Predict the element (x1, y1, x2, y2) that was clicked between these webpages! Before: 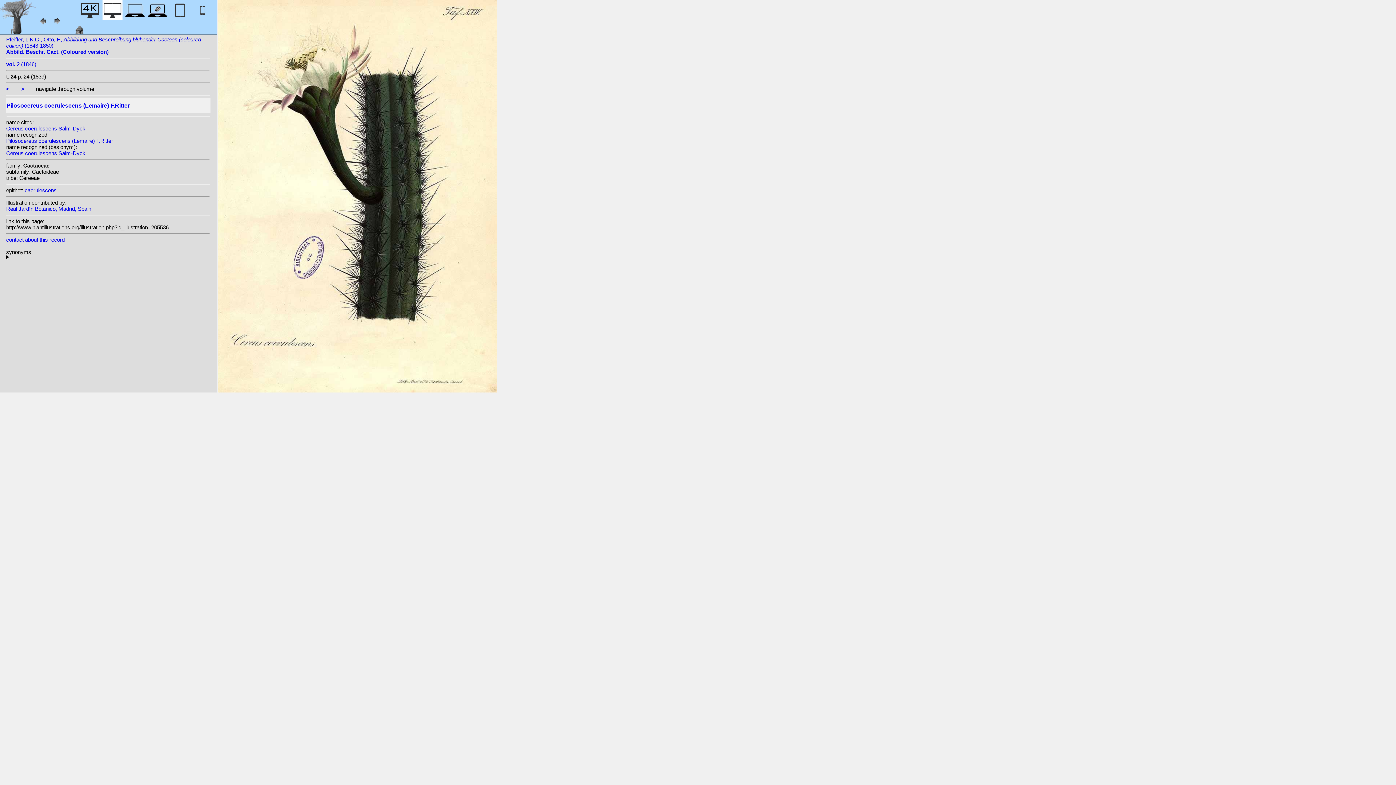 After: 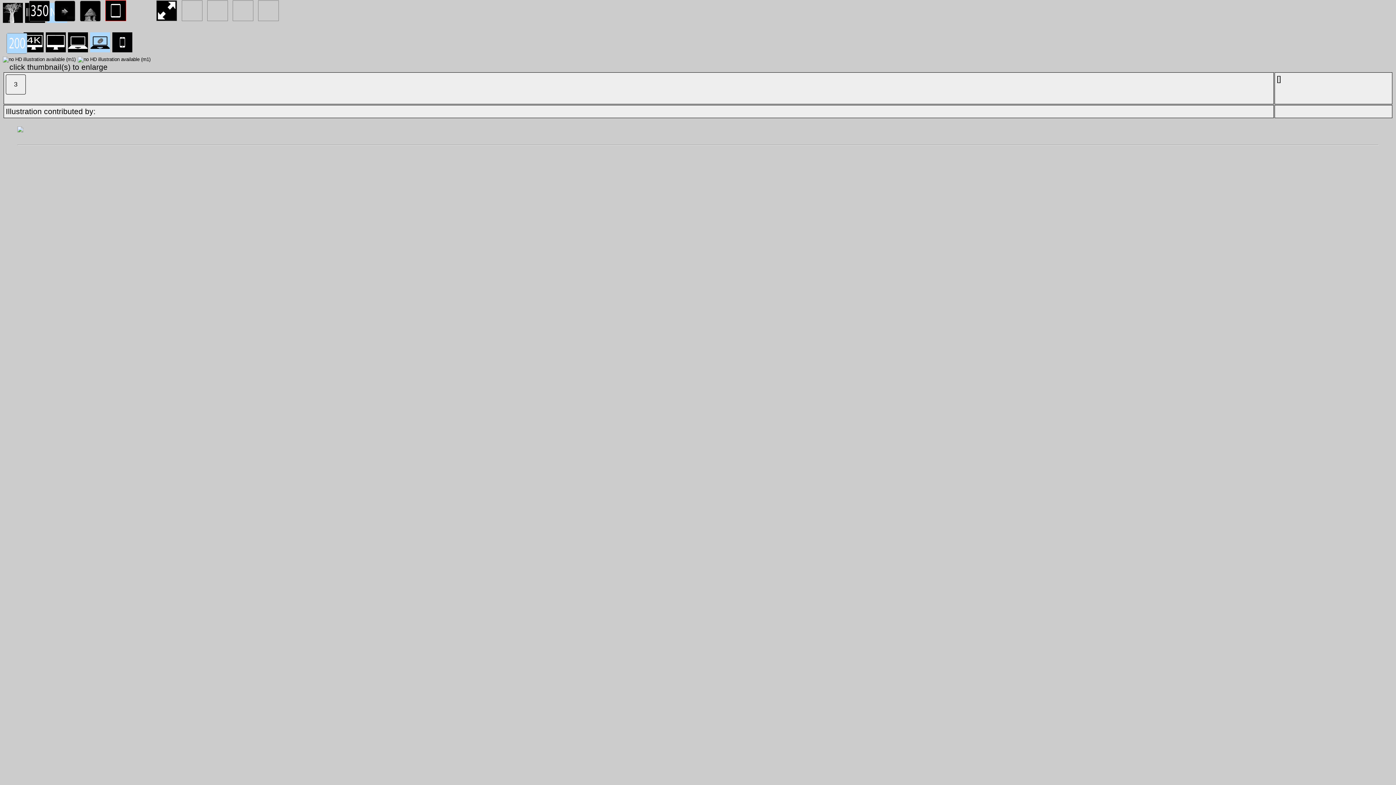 Action: bbox: (147, 12, 167, 22)